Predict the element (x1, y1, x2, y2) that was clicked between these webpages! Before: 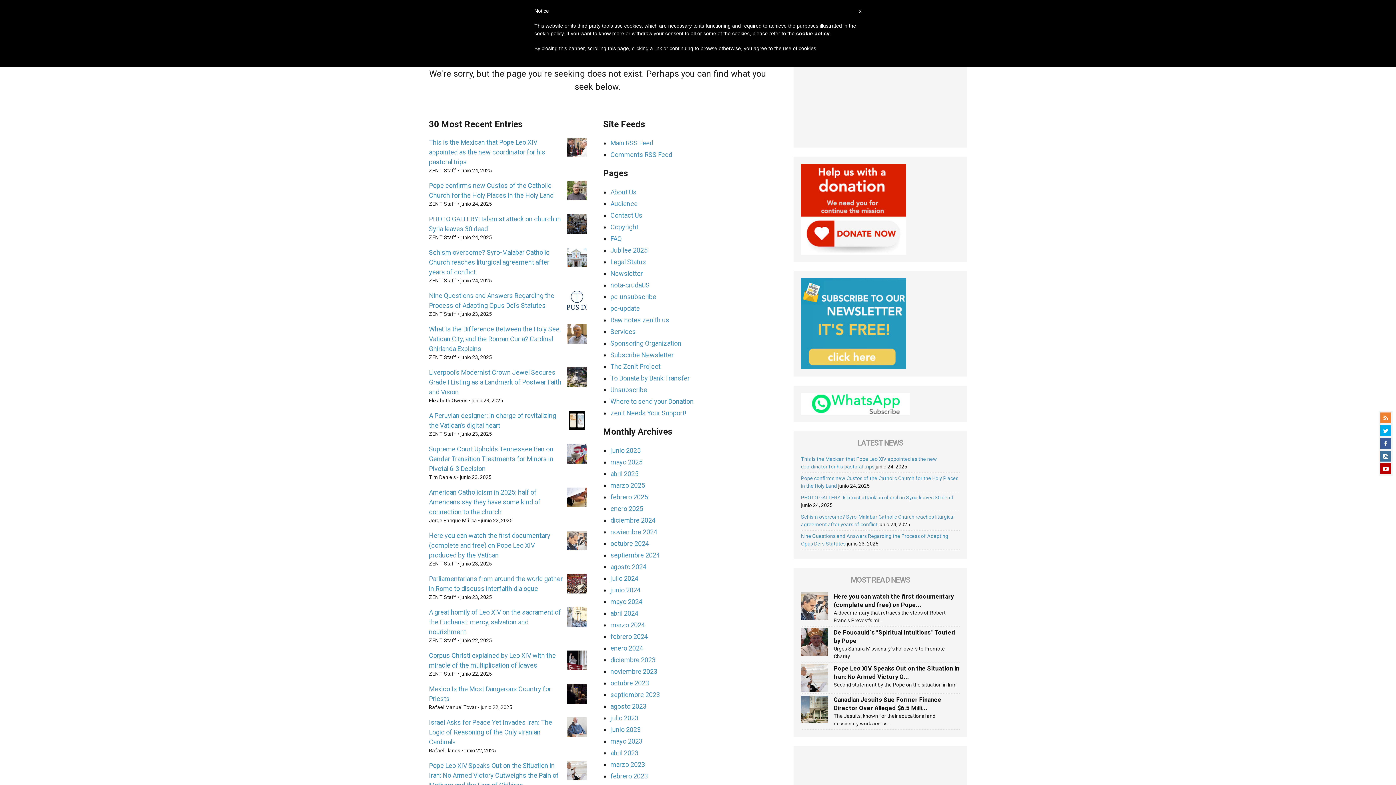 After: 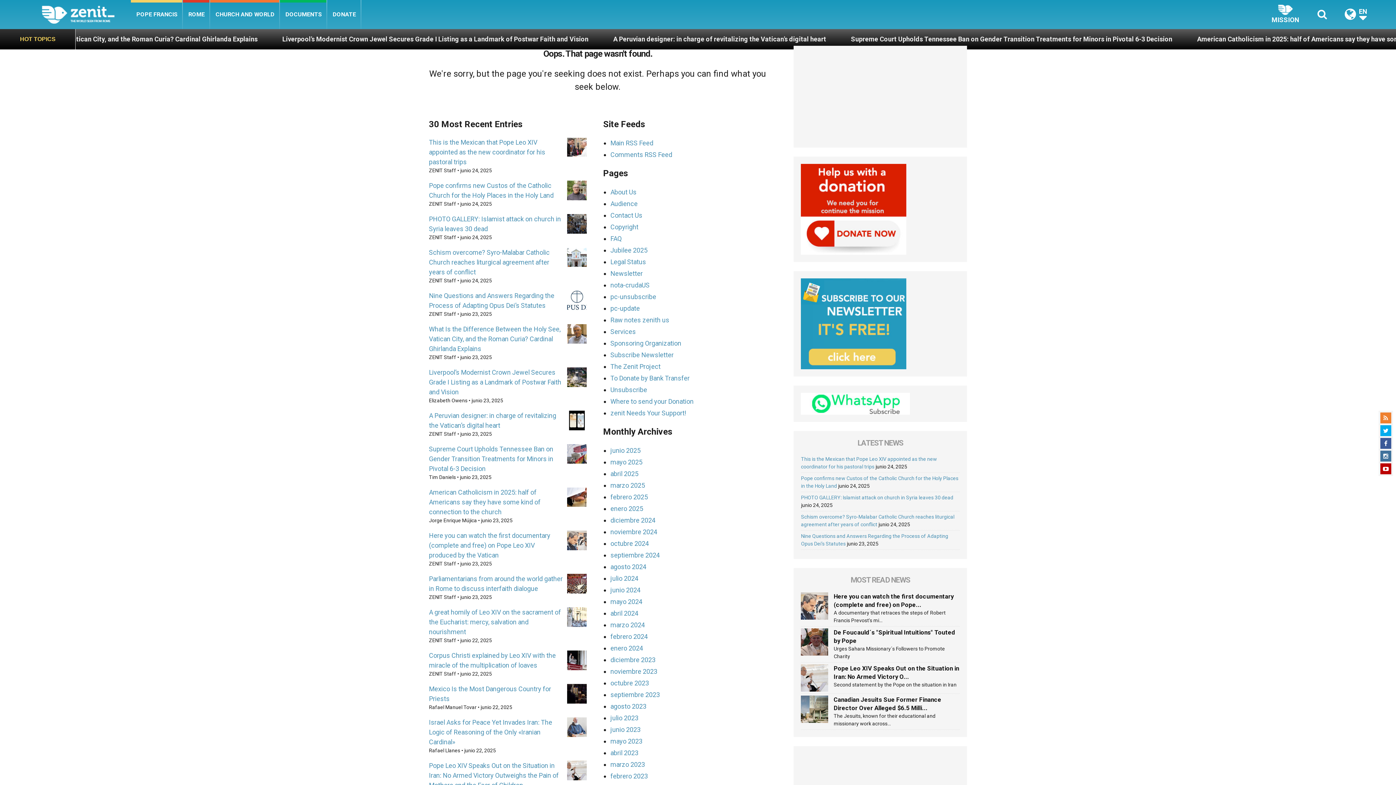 Action: bbox: (801, 320, 906, 326)